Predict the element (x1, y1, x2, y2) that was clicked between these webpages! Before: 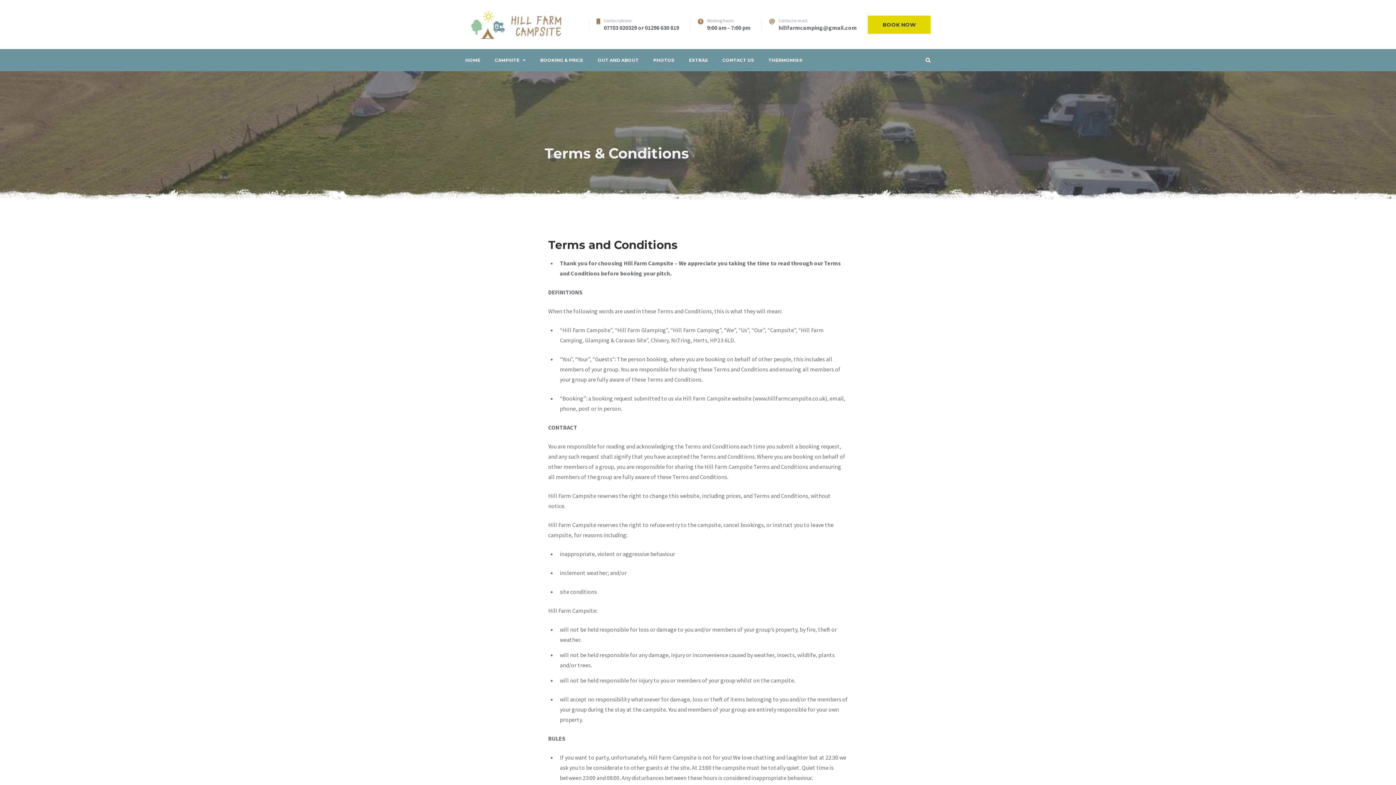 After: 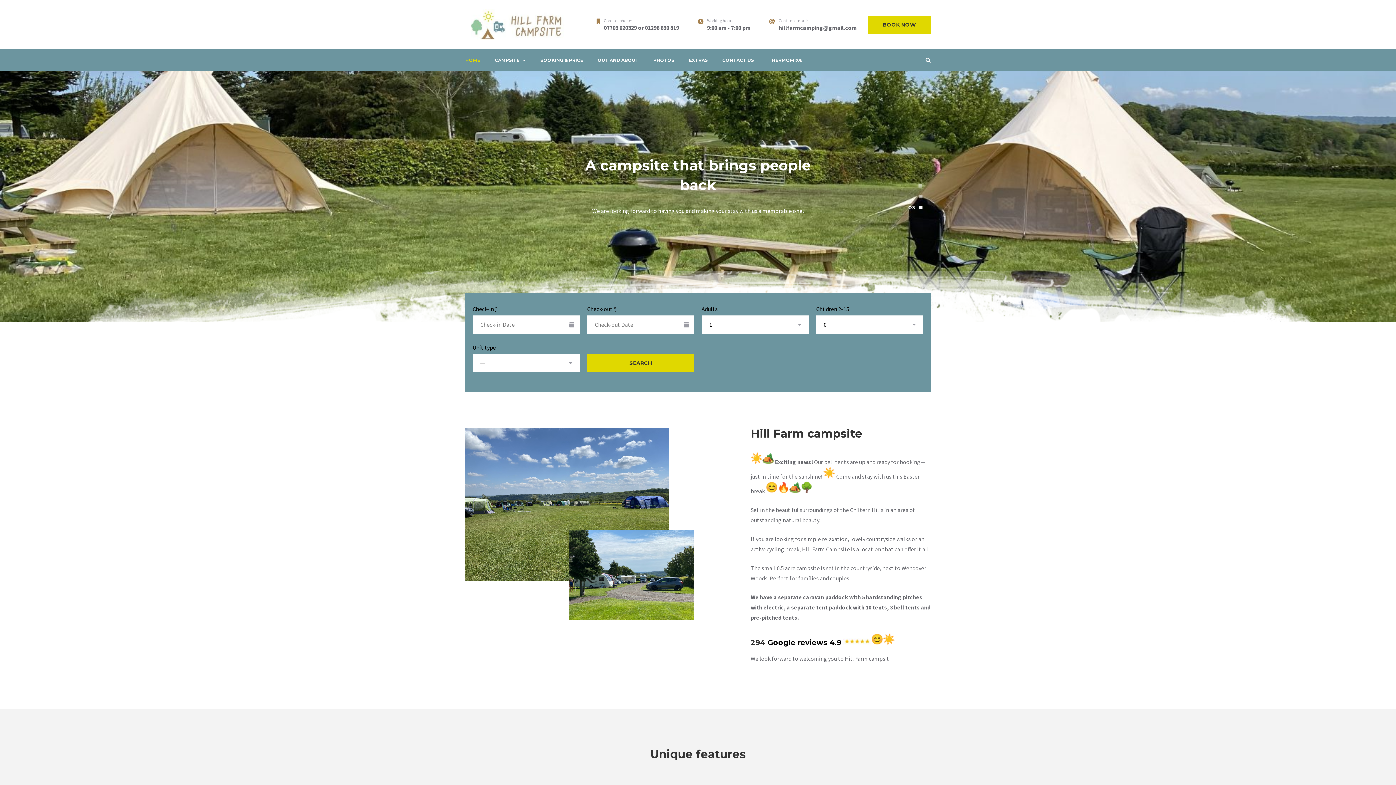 Action: bbox: (465, 49, 487, 71) label: HOME